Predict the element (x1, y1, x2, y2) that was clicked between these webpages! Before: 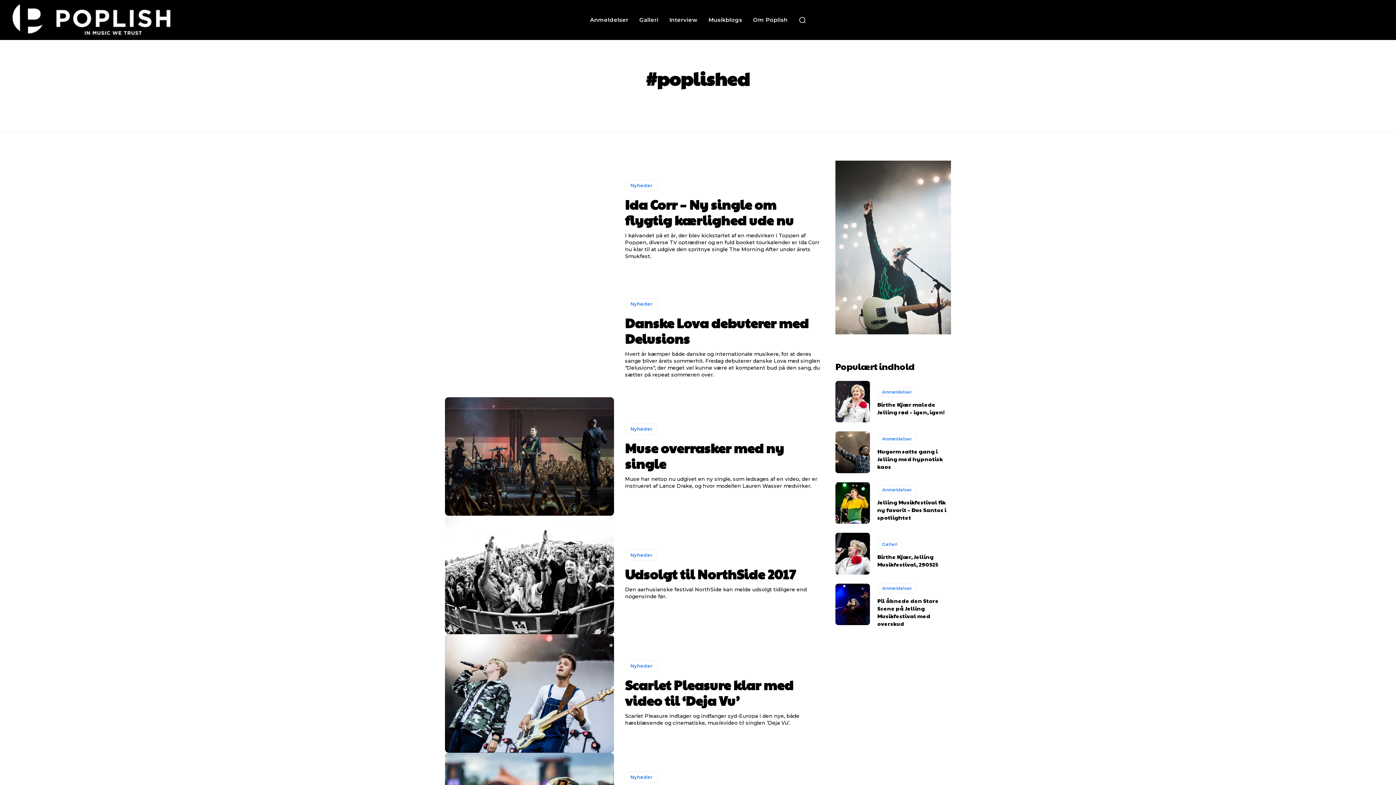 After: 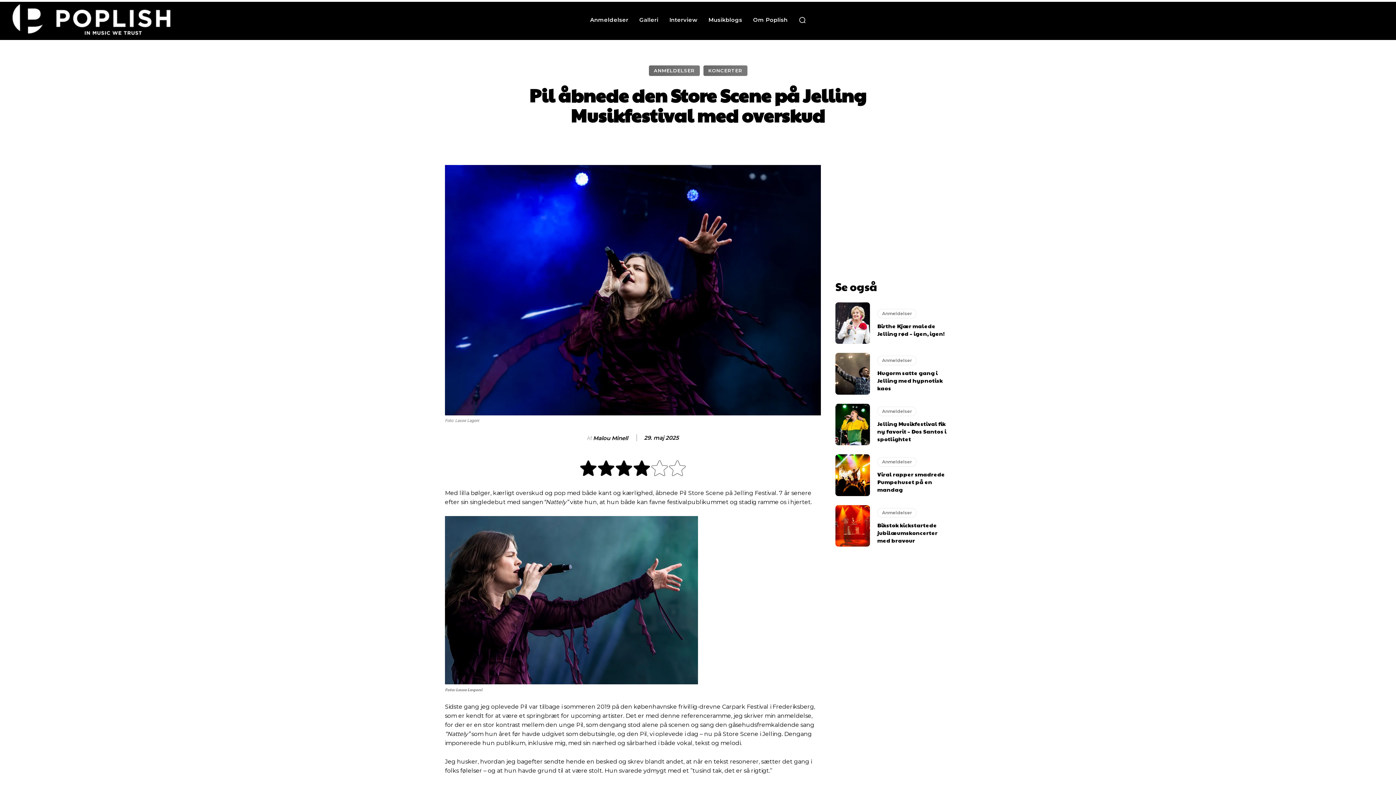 Action: bbox: (835, 583, 870, 625)